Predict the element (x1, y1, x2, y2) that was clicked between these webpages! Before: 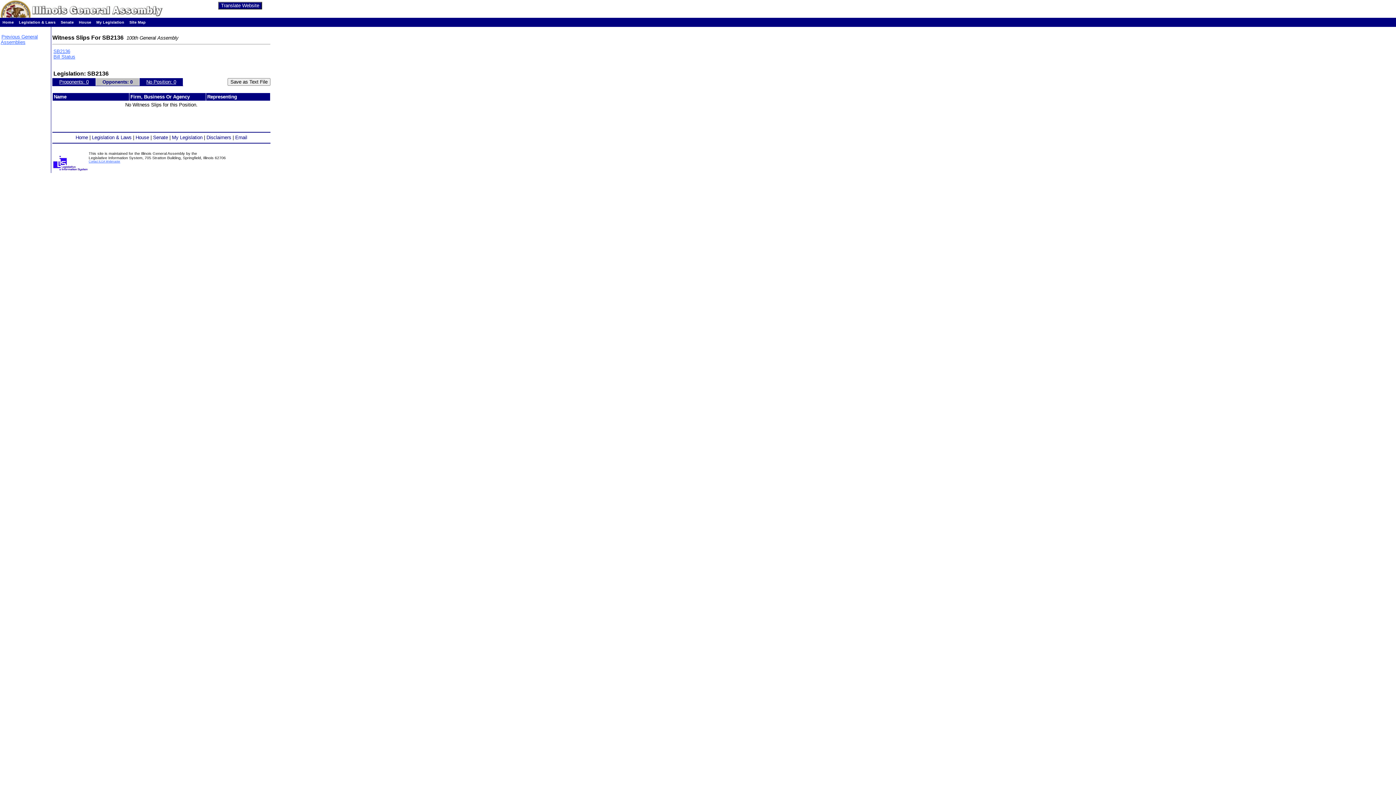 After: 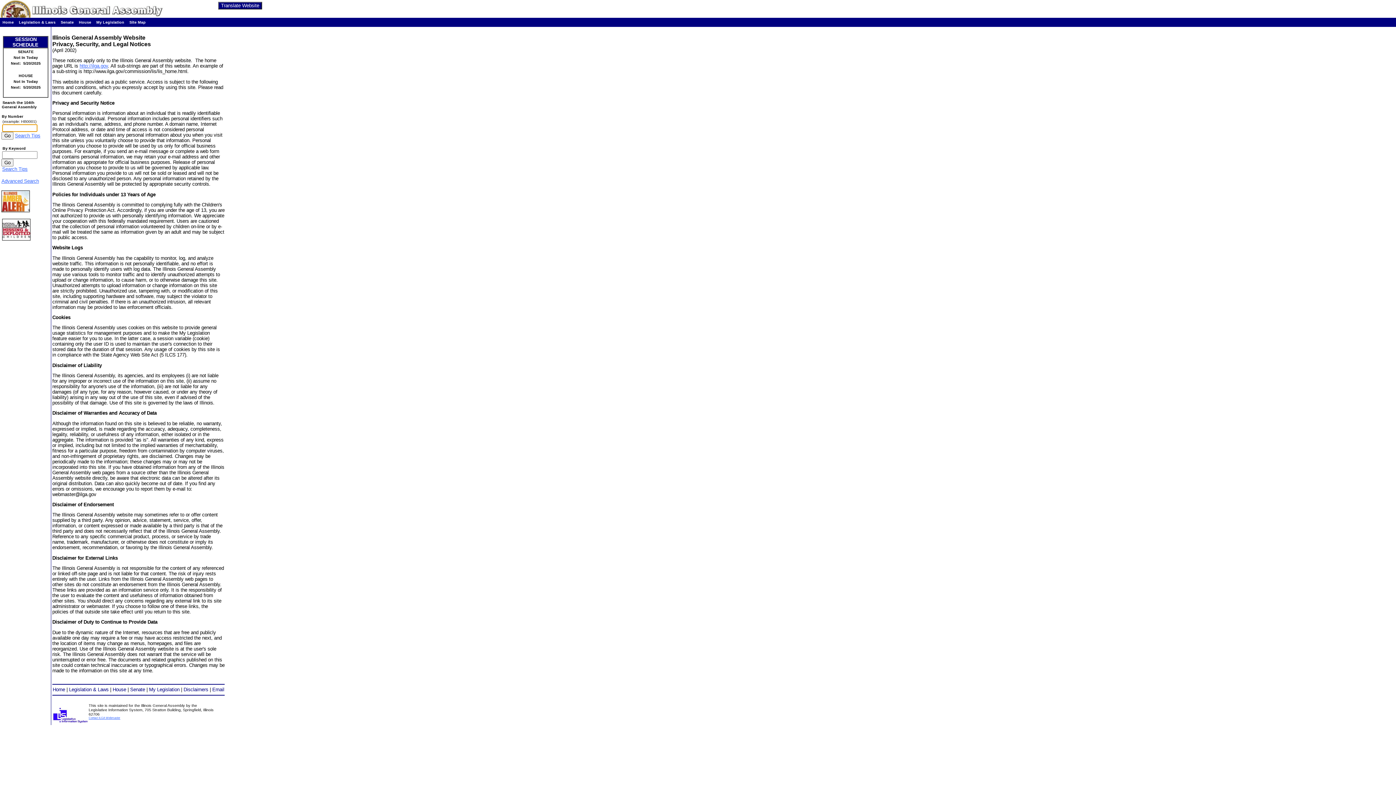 Action: label: Disclaimers bbox: (206, 135, 231, 140)